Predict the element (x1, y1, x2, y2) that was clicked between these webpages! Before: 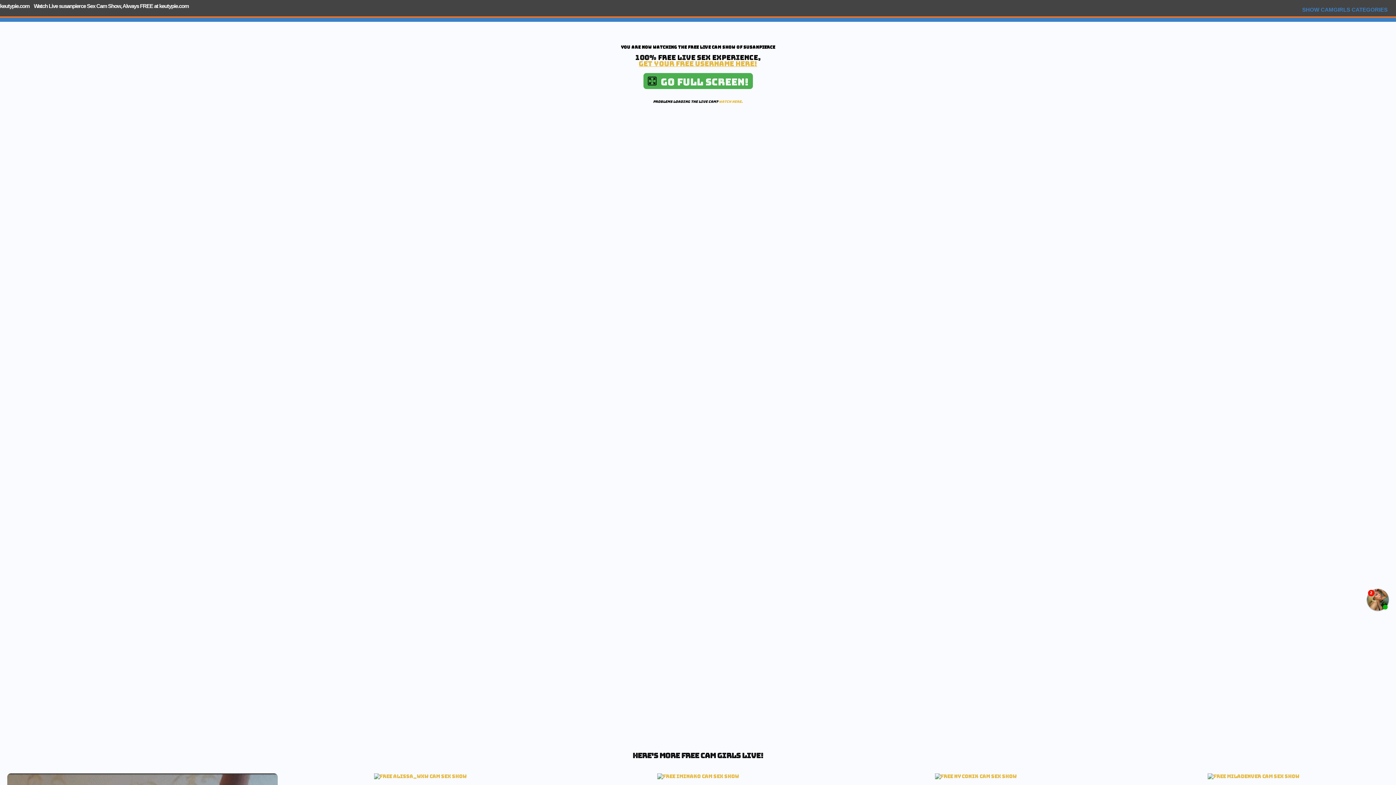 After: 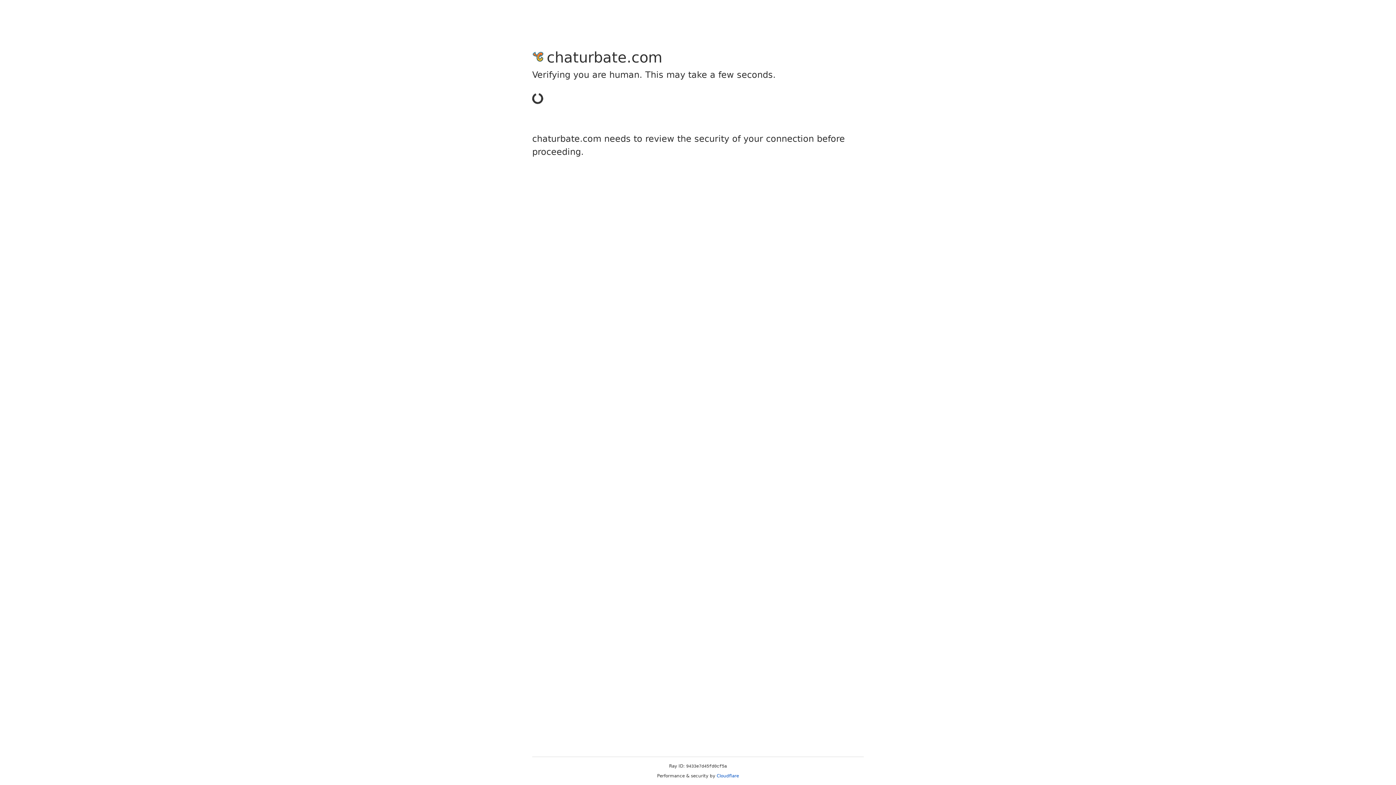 Action: label:   Go Full Screen! bbox: (643, 72, 752, 88)